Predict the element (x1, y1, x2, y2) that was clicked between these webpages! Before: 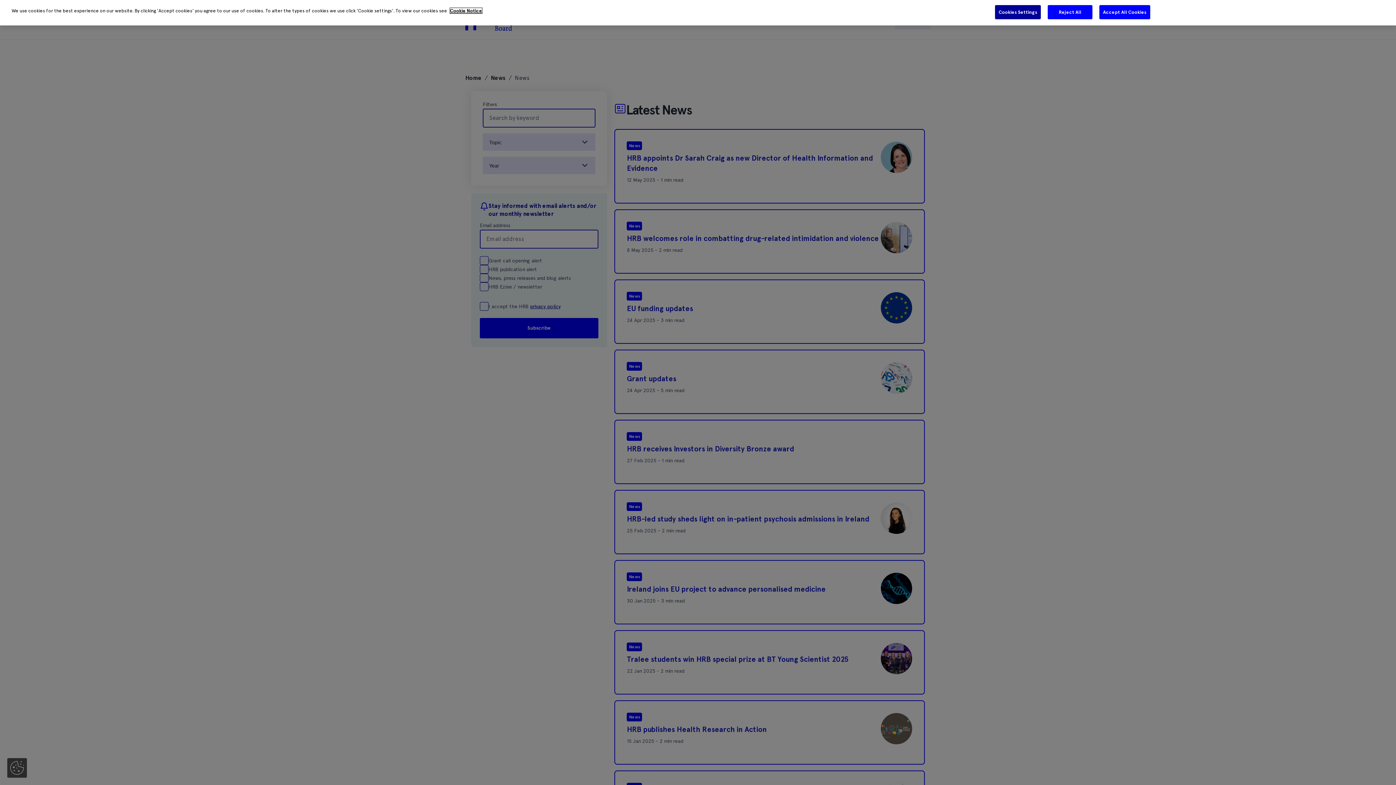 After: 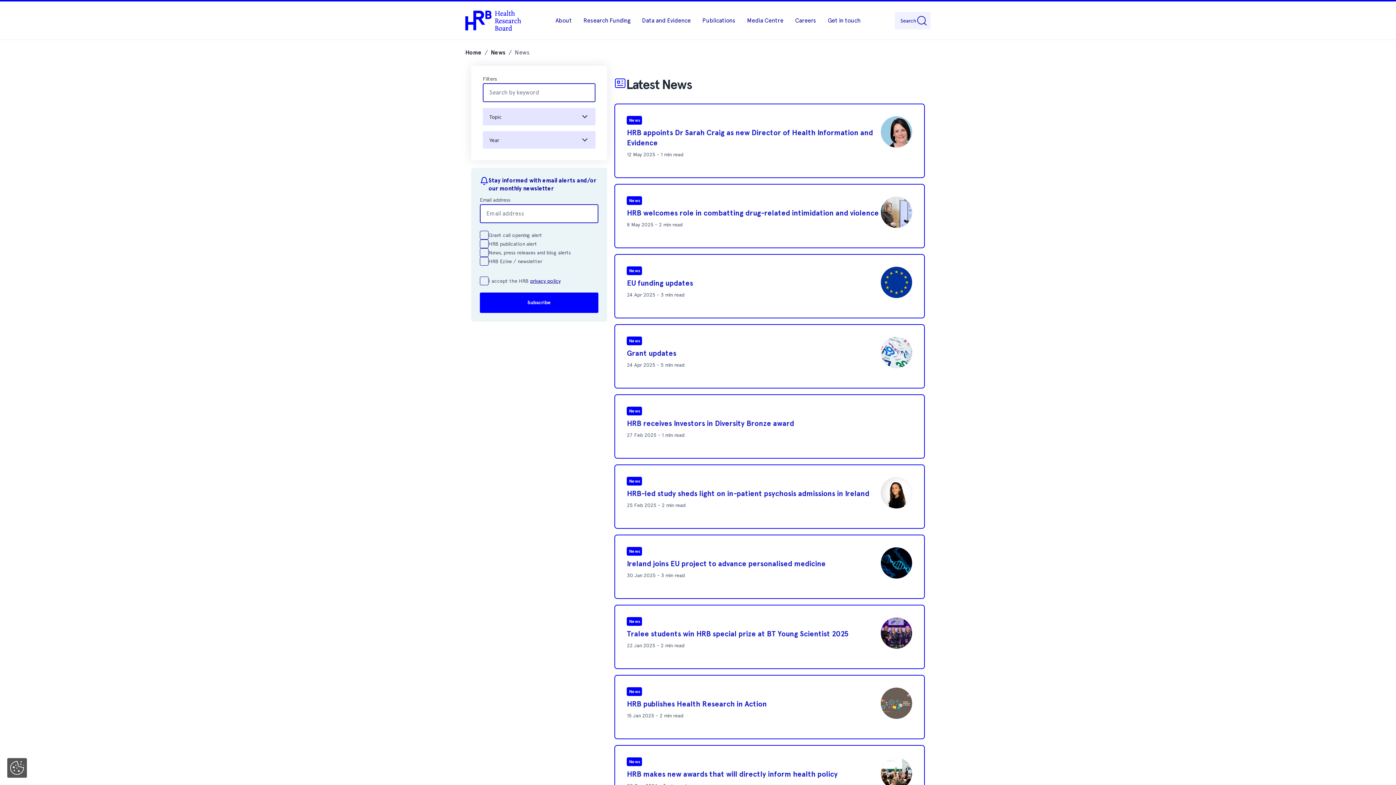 Action: label: Reject All bbox: (1047, 4, 1093, 19)